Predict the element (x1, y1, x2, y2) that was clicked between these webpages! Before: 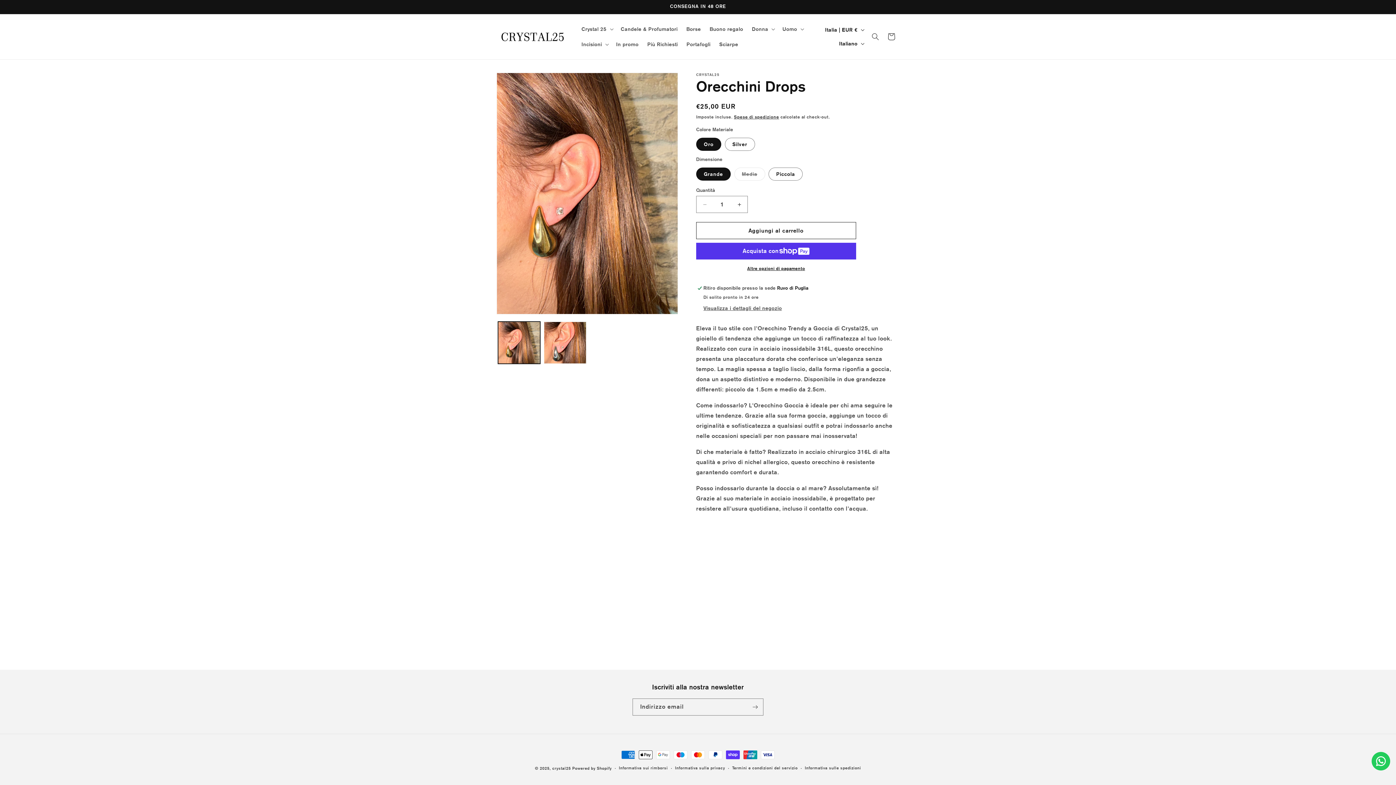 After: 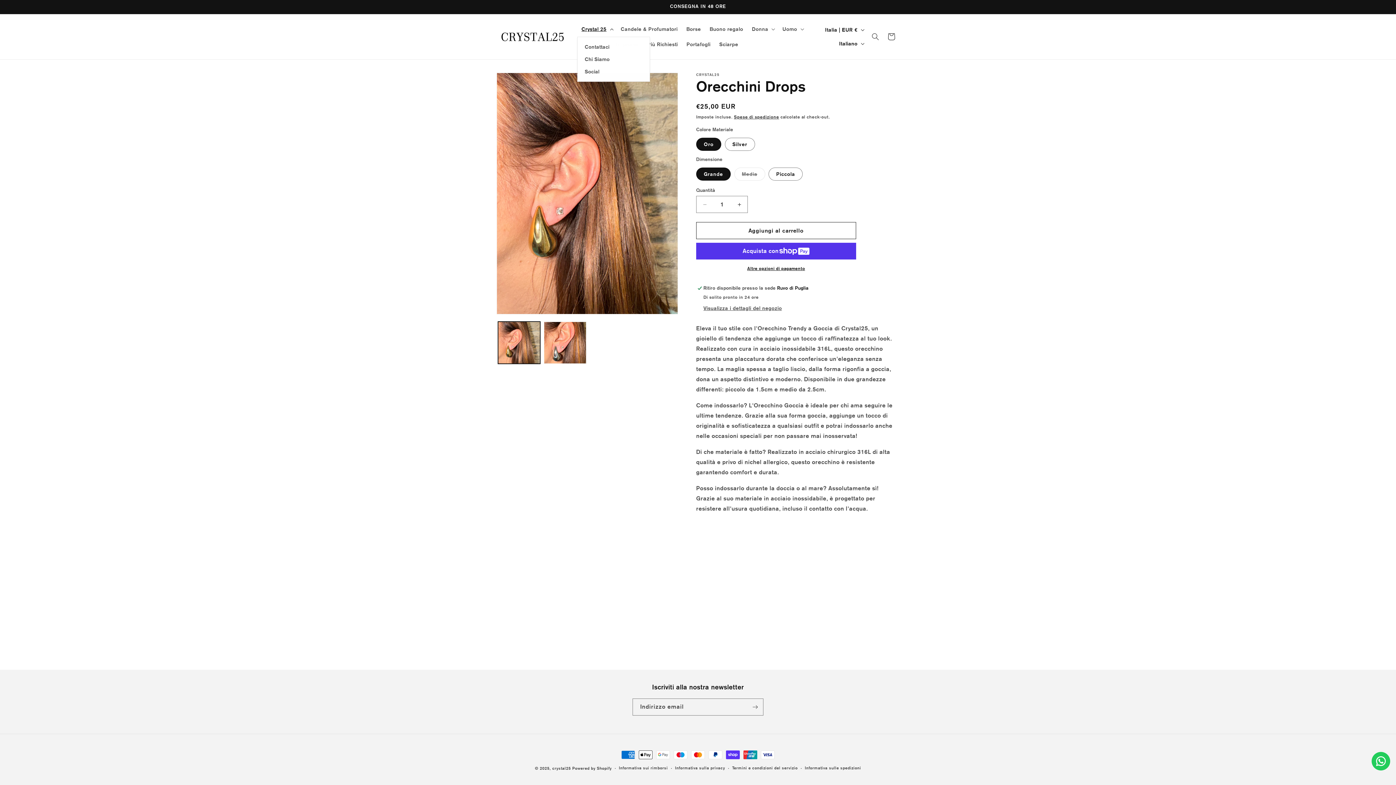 Action: bbox: (577, 21, 616, 36) label: Crystal 25